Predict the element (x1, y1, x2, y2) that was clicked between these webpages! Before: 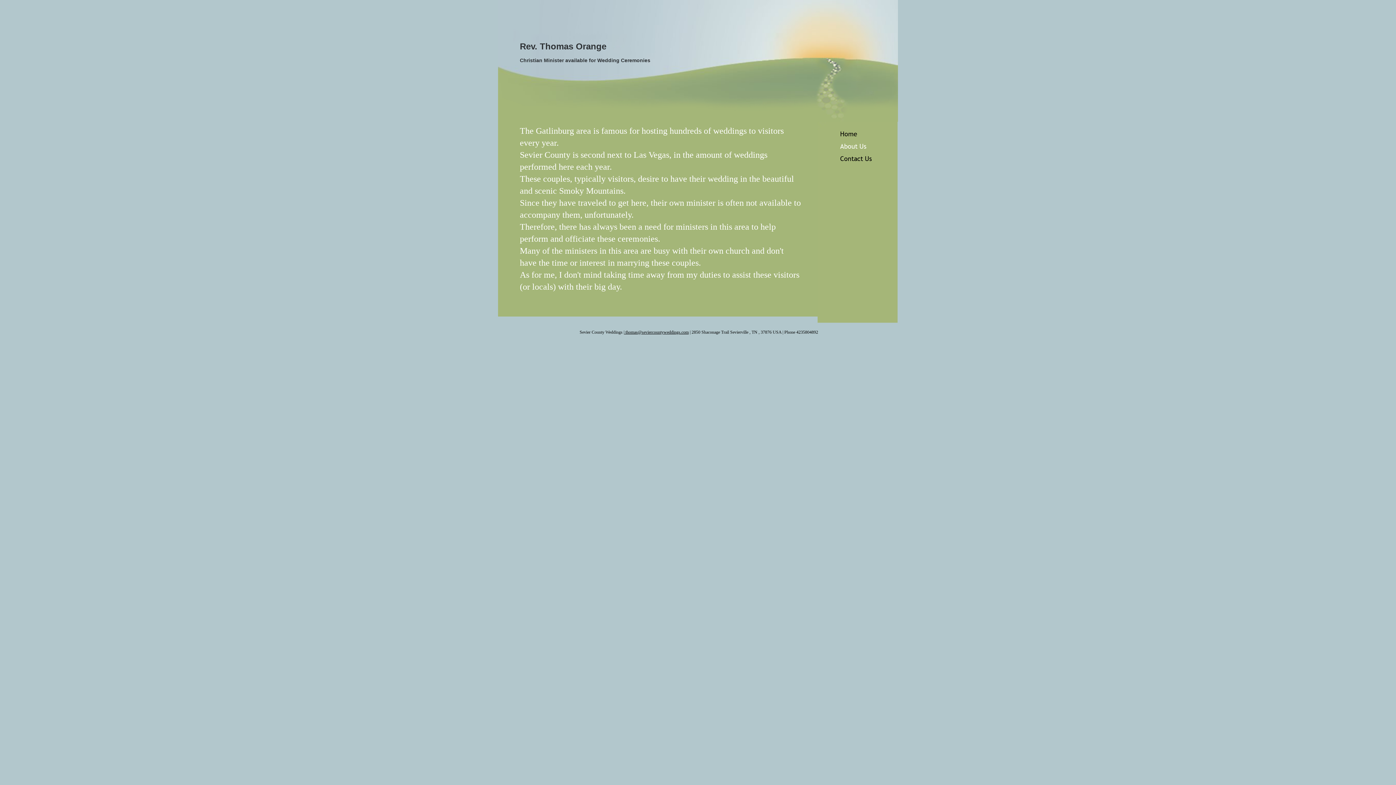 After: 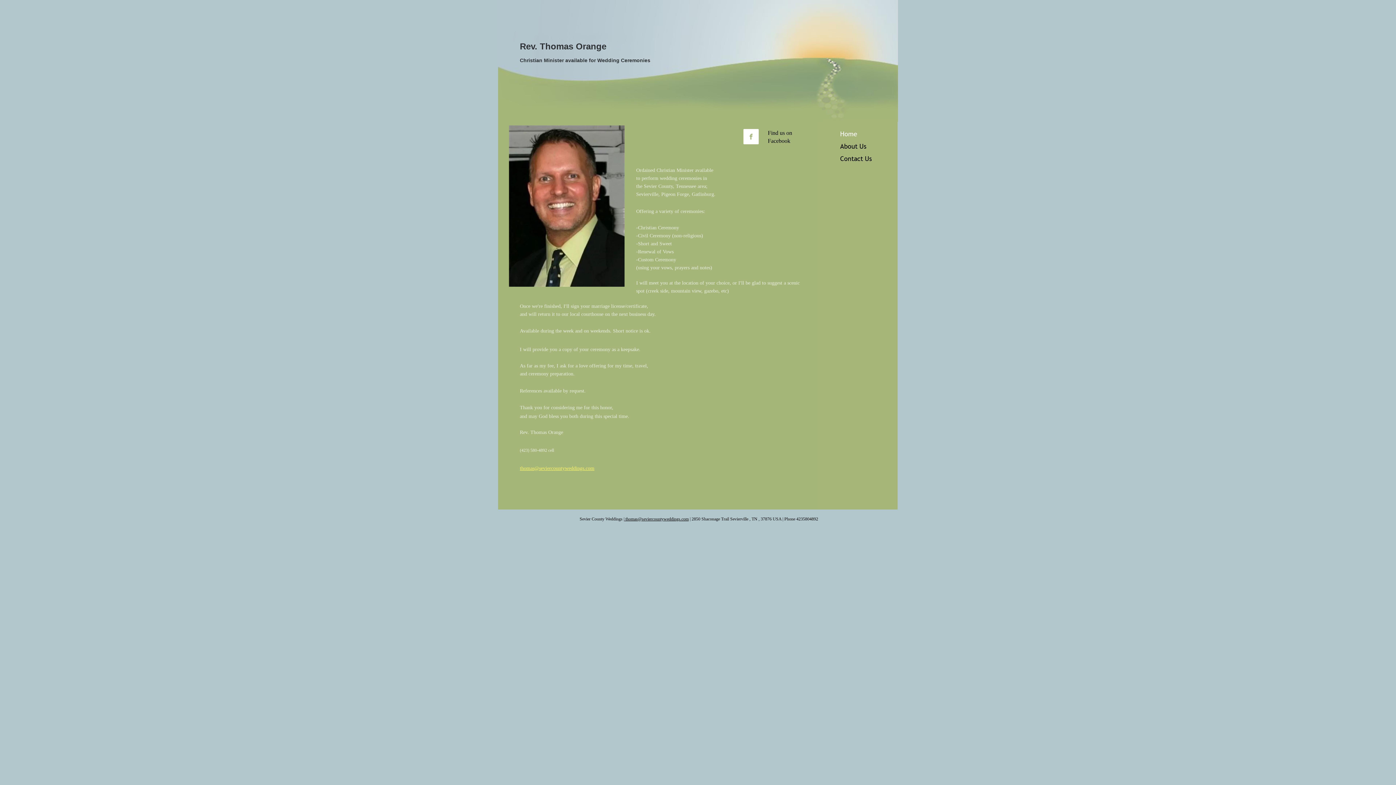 Action: label: Home bbox: (836, 128, 861, 139)